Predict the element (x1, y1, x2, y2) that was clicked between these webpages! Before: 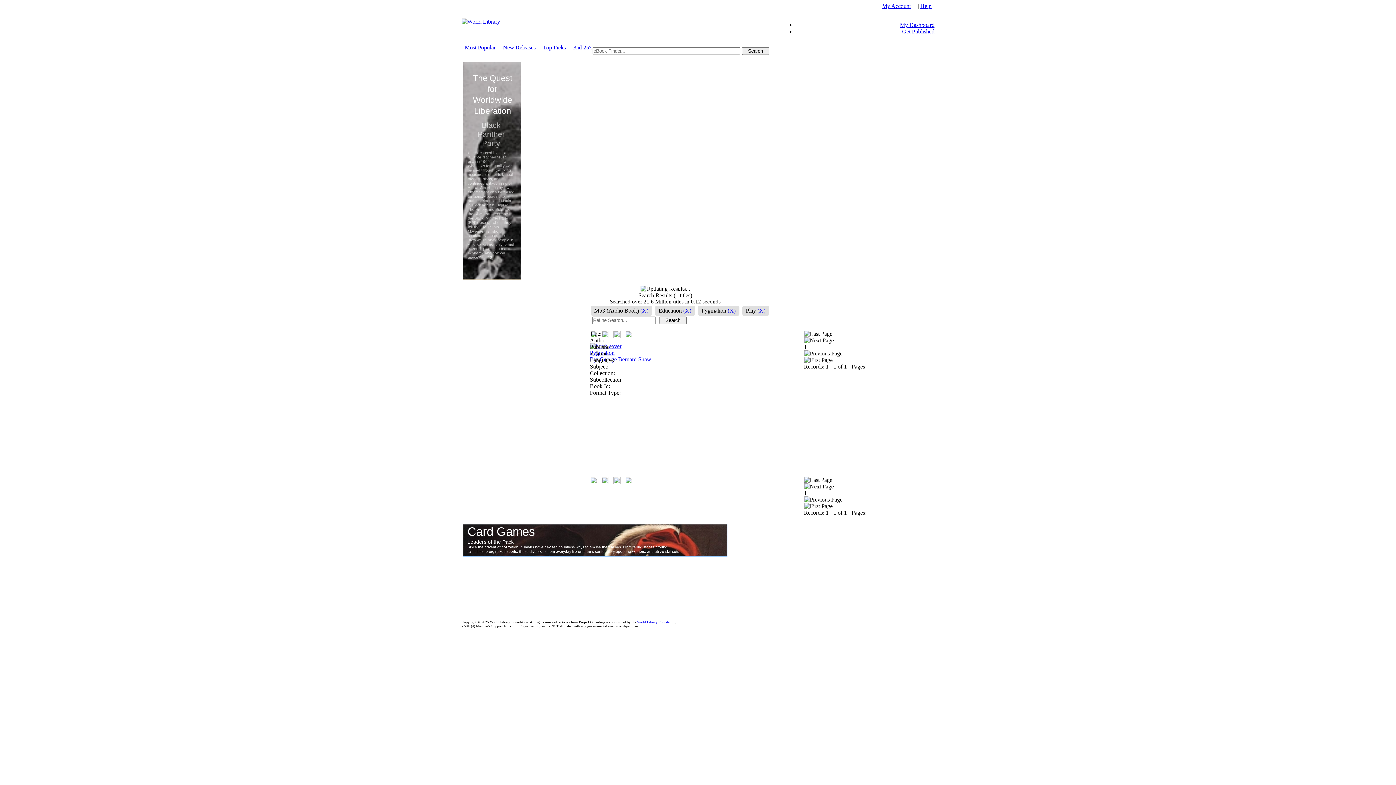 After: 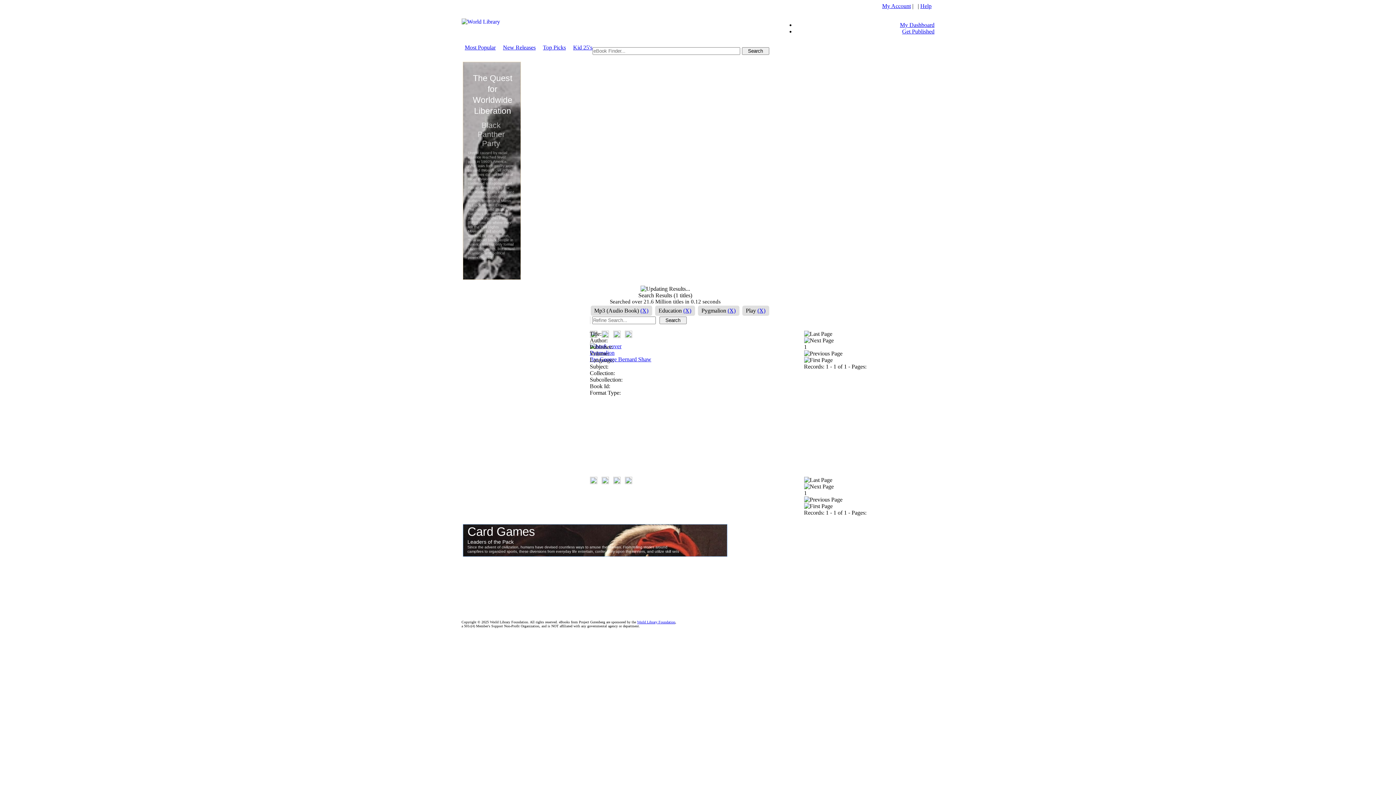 Action: bbox: (804, 503, 832, 509)